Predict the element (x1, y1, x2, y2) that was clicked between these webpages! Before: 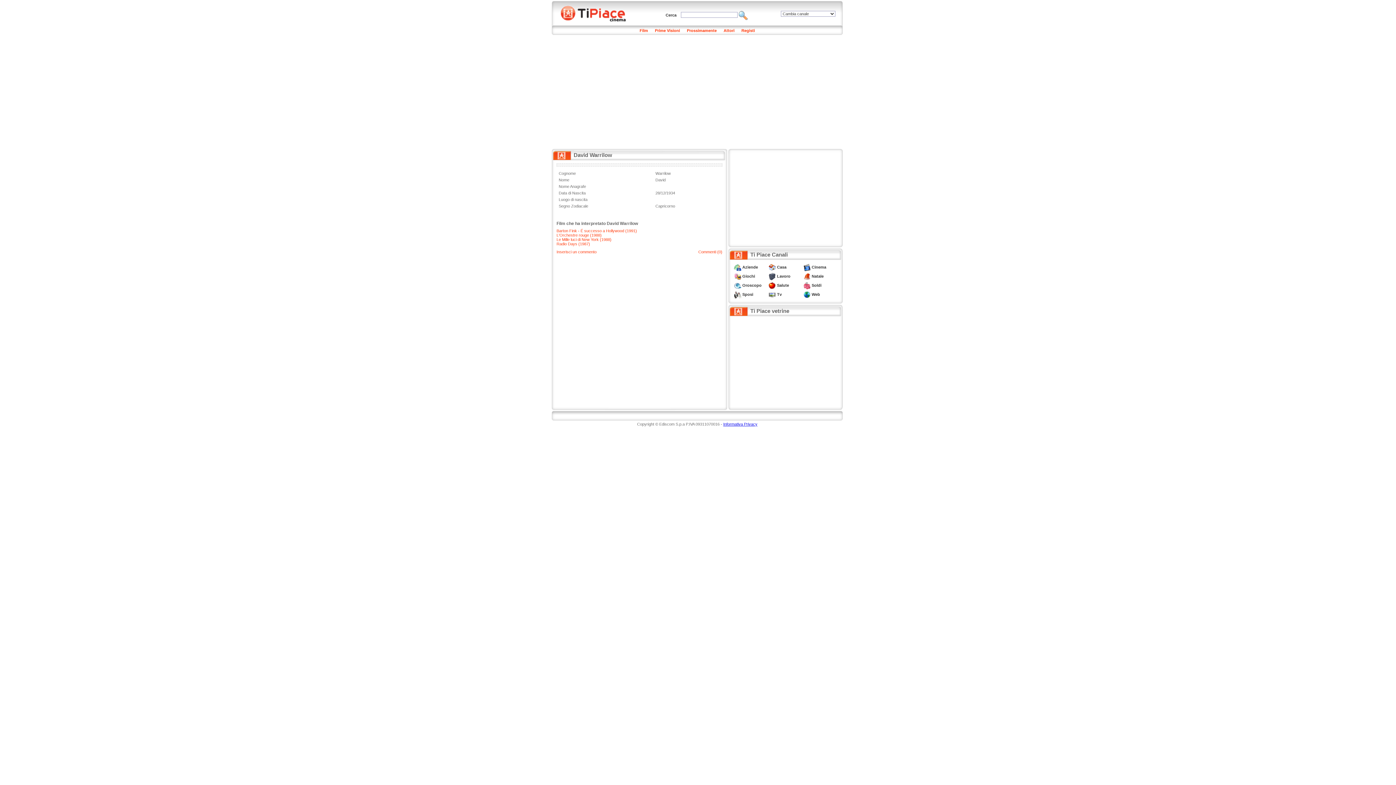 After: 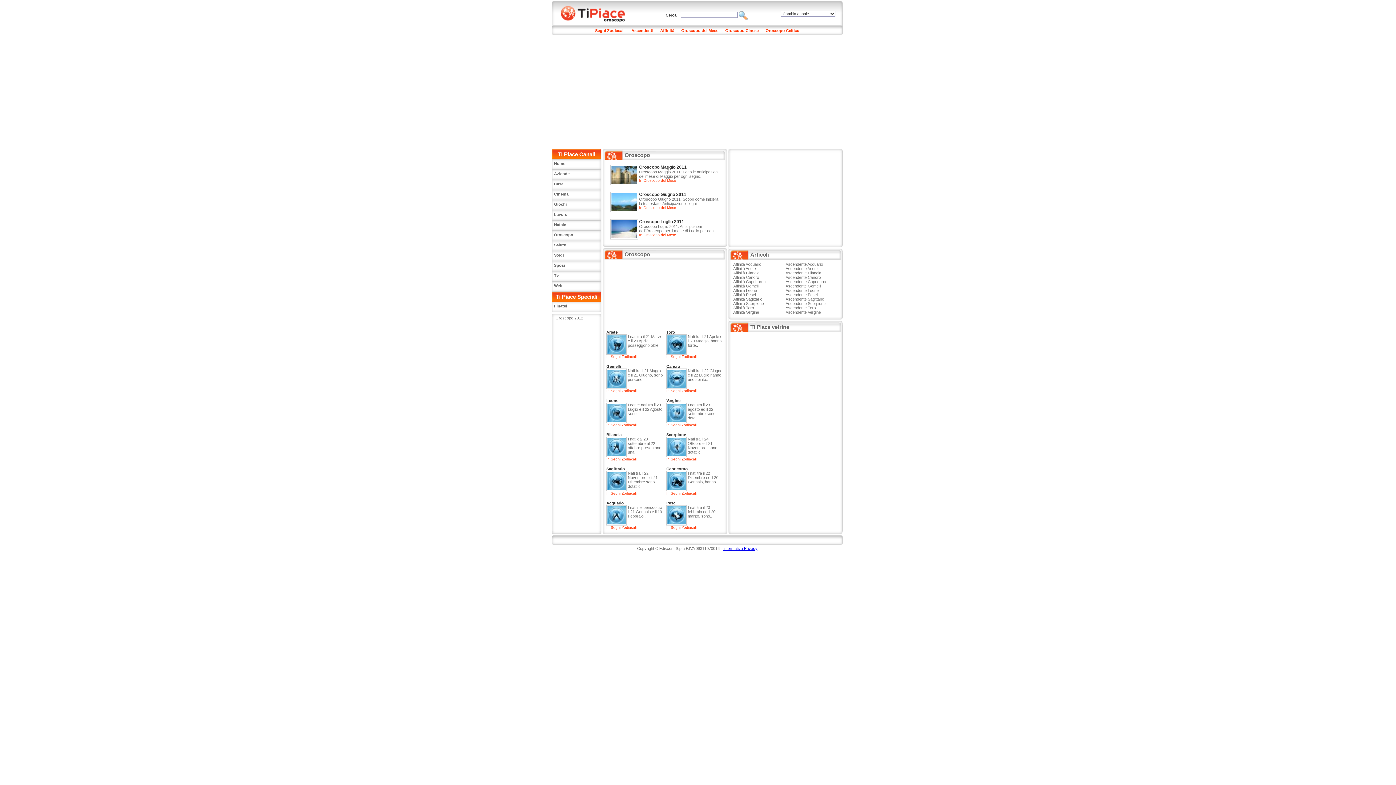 Action: bbox: (734, 283, 741, 287)